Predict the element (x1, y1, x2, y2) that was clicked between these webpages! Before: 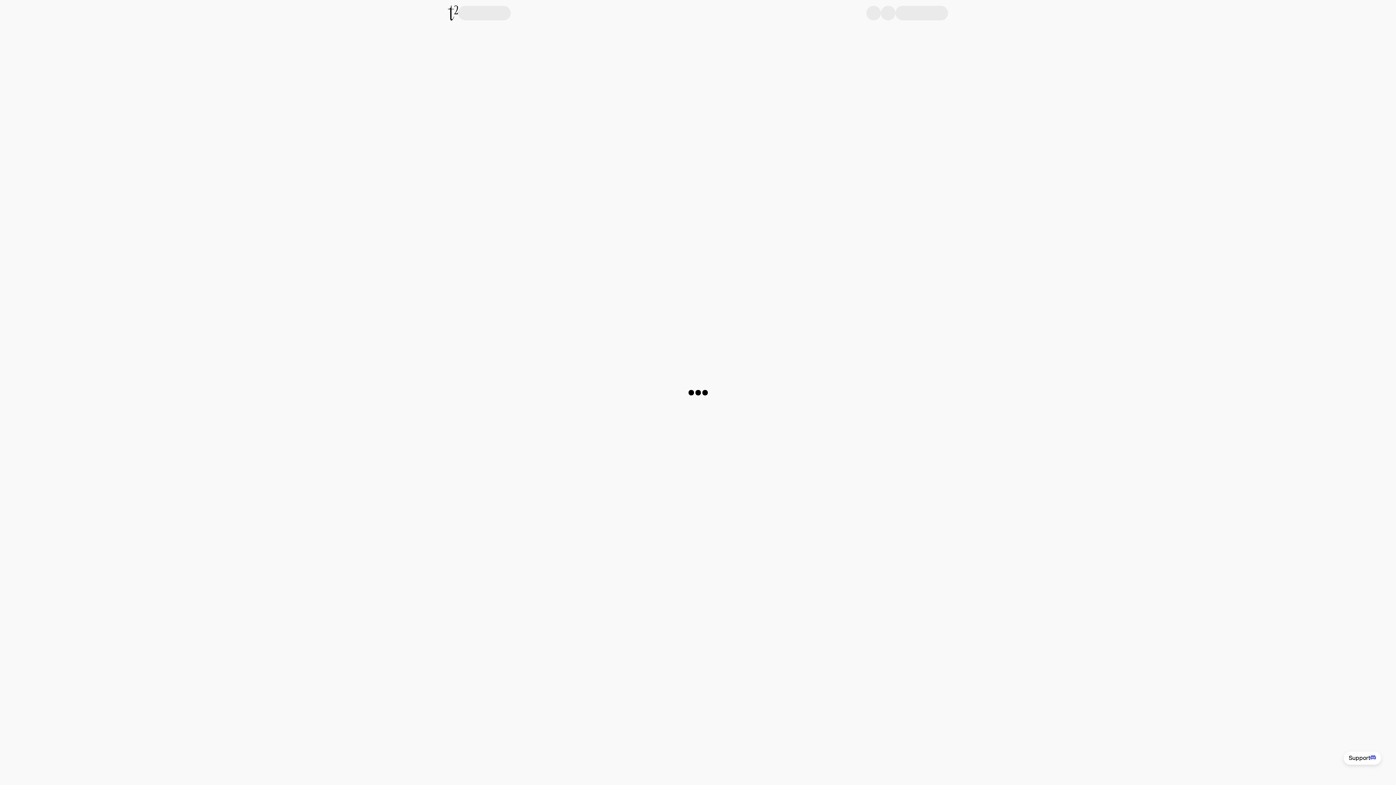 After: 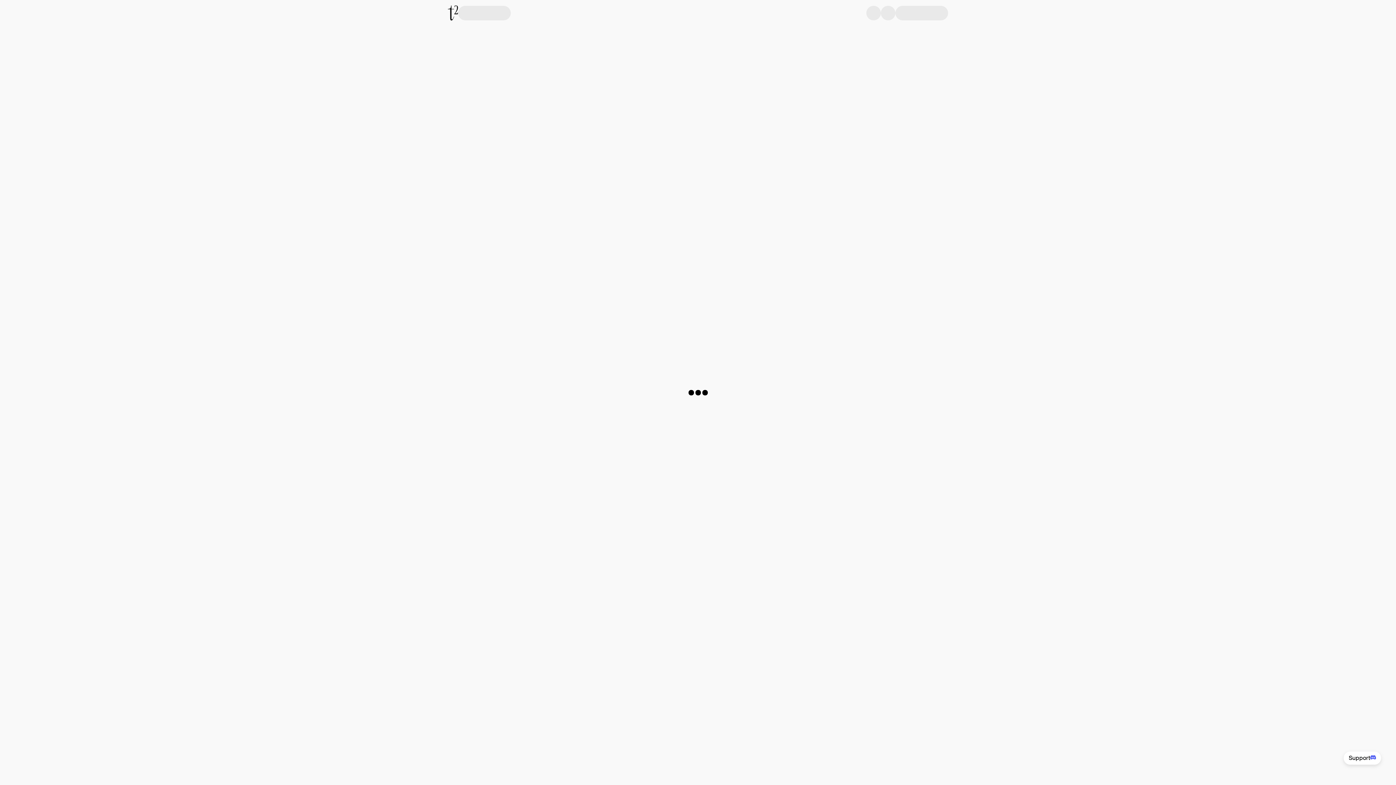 Action: bbox: (1344, 752, 1381, 765) label: Support